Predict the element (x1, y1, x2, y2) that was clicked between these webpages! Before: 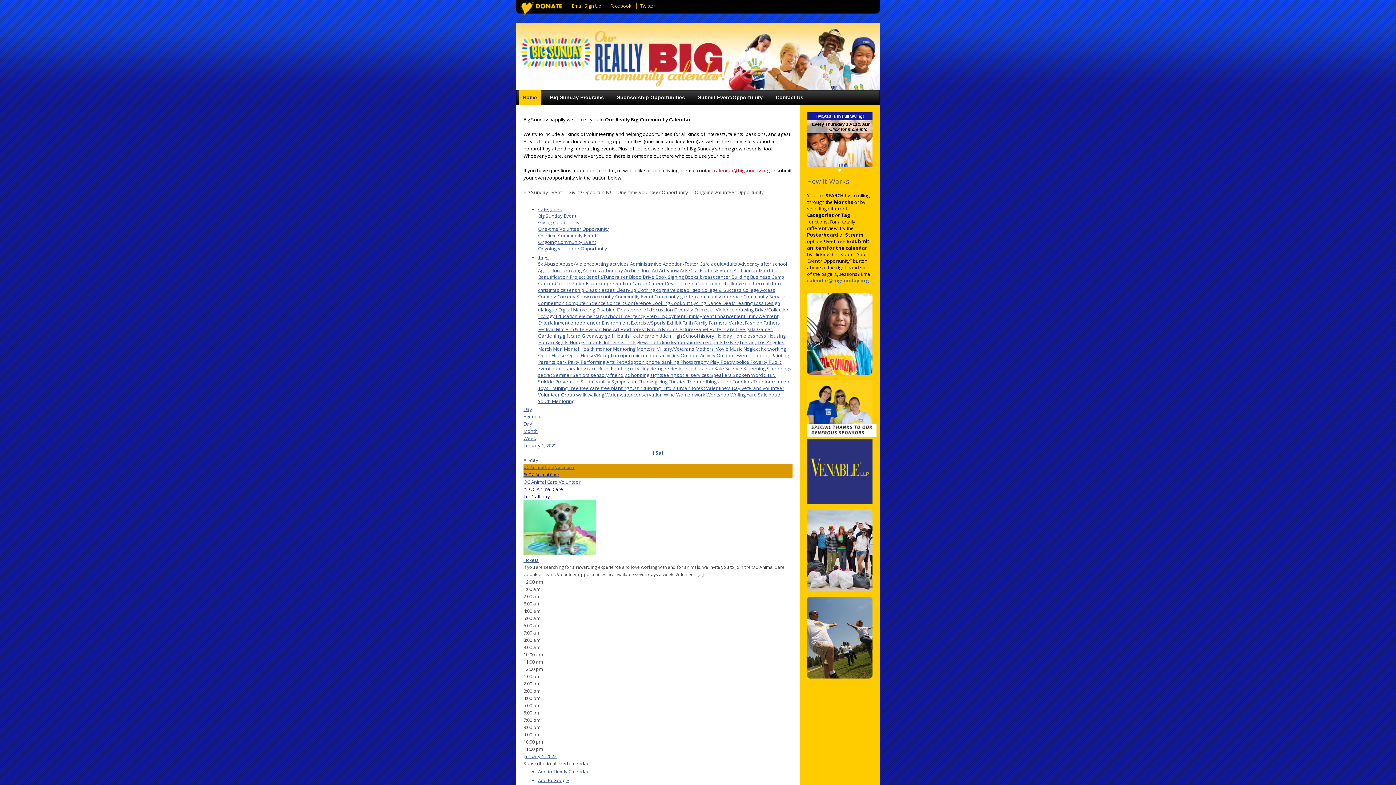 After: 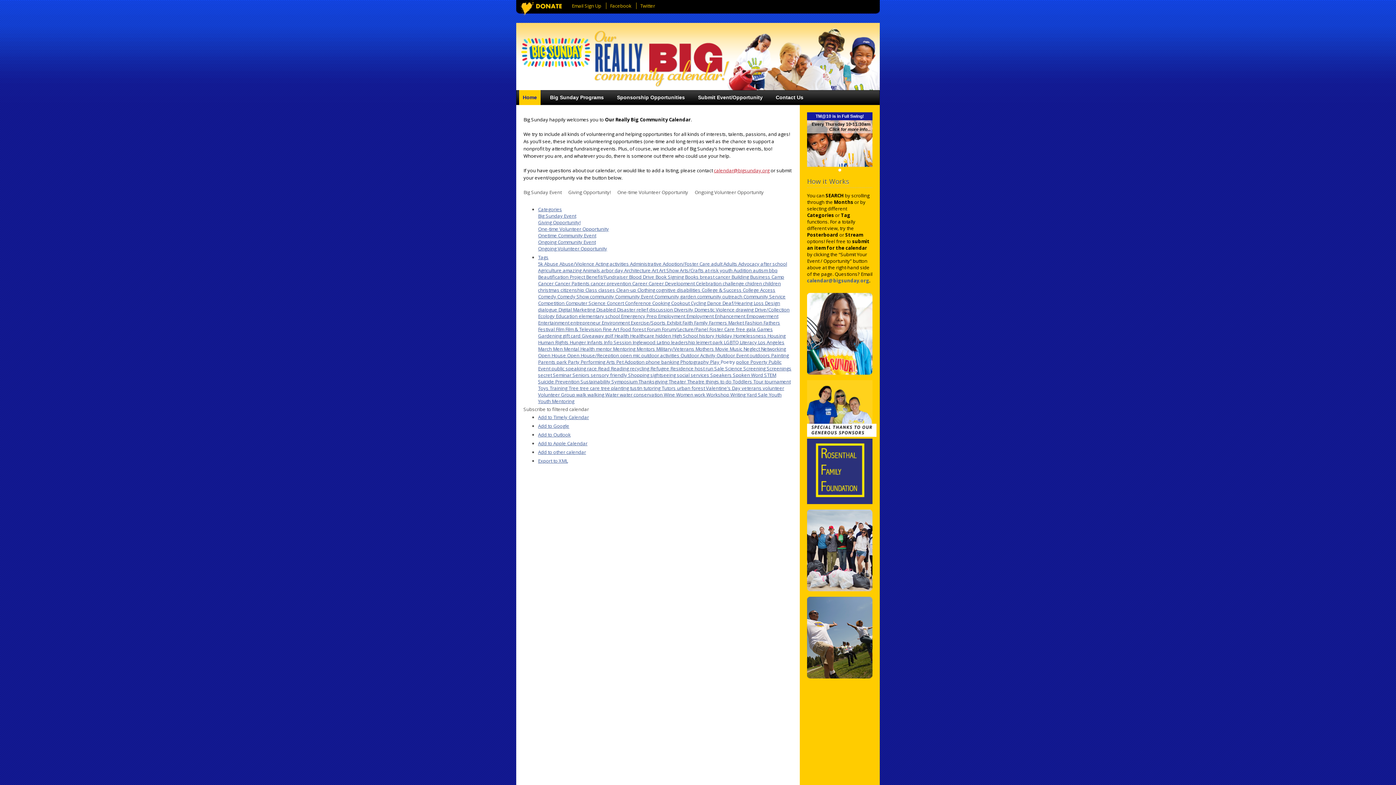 Action: bbox: (720, 358, 736, 365) label: Poetry 